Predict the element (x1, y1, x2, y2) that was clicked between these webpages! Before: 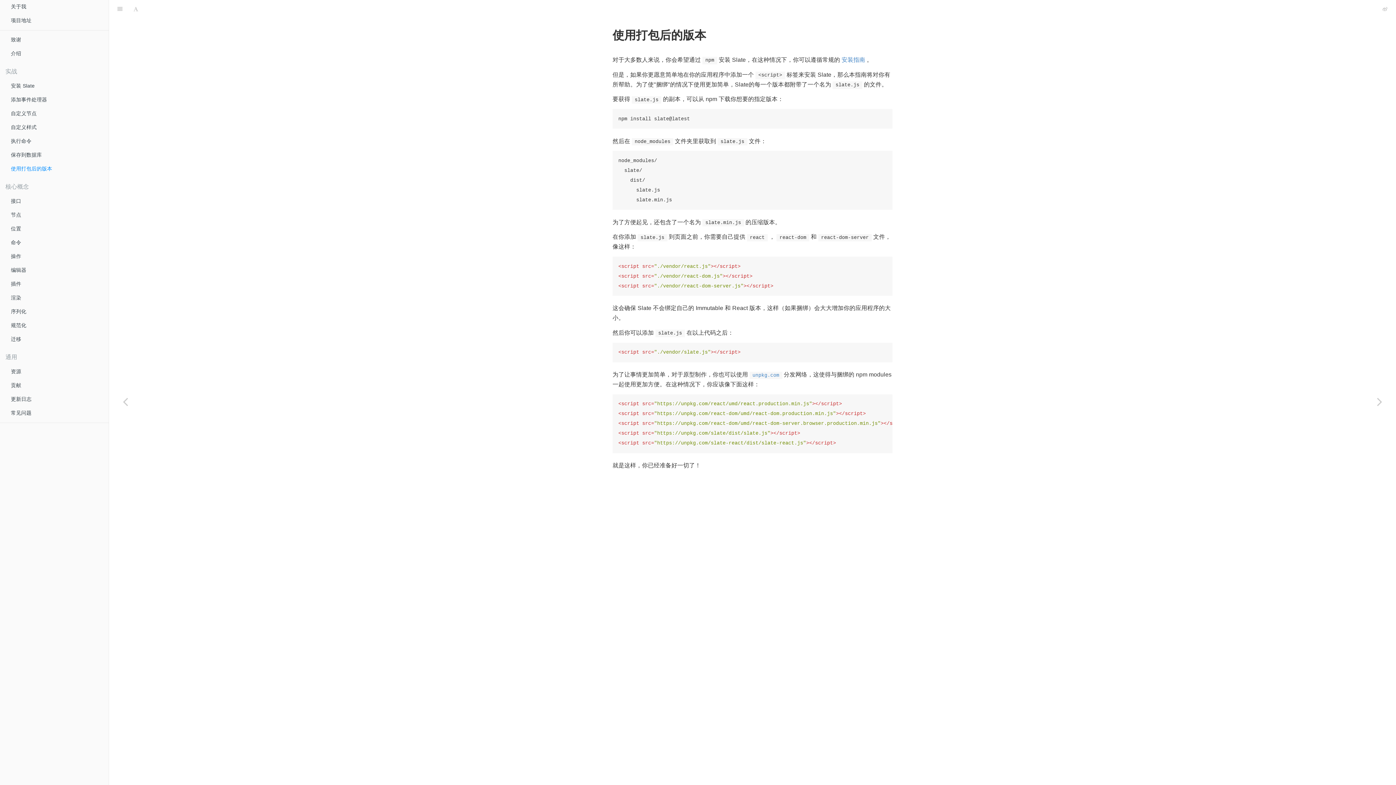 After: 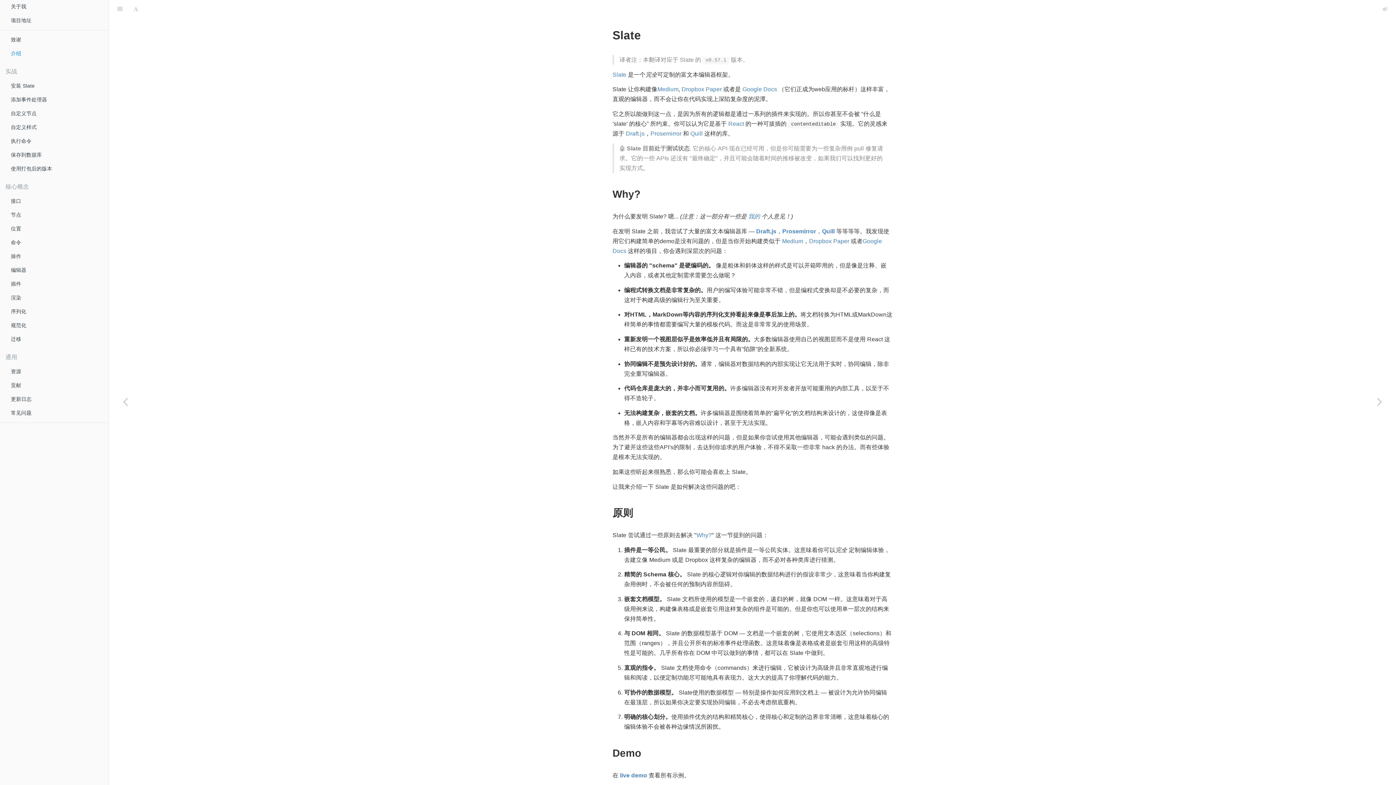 Action: label: 介绍 bbox: (5, 46, 108, 60)